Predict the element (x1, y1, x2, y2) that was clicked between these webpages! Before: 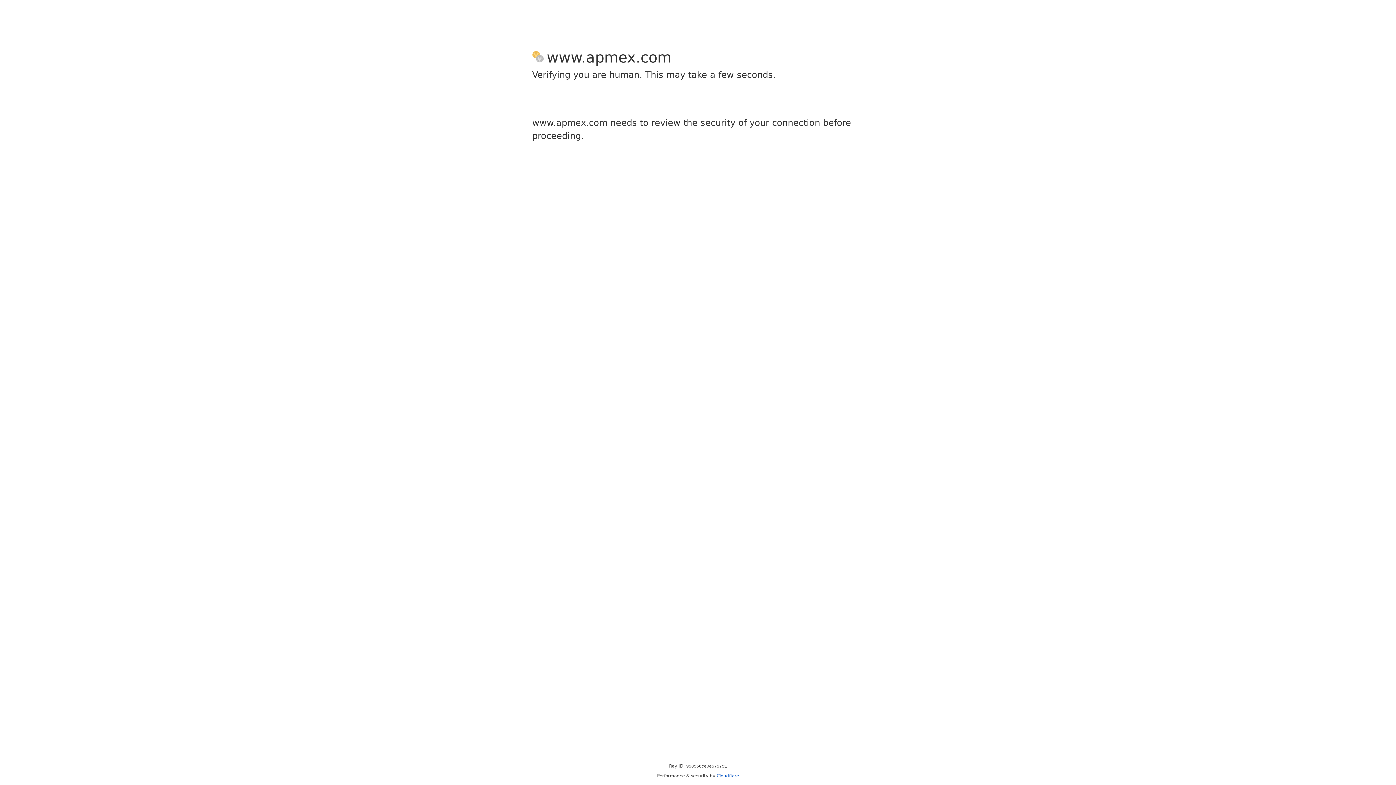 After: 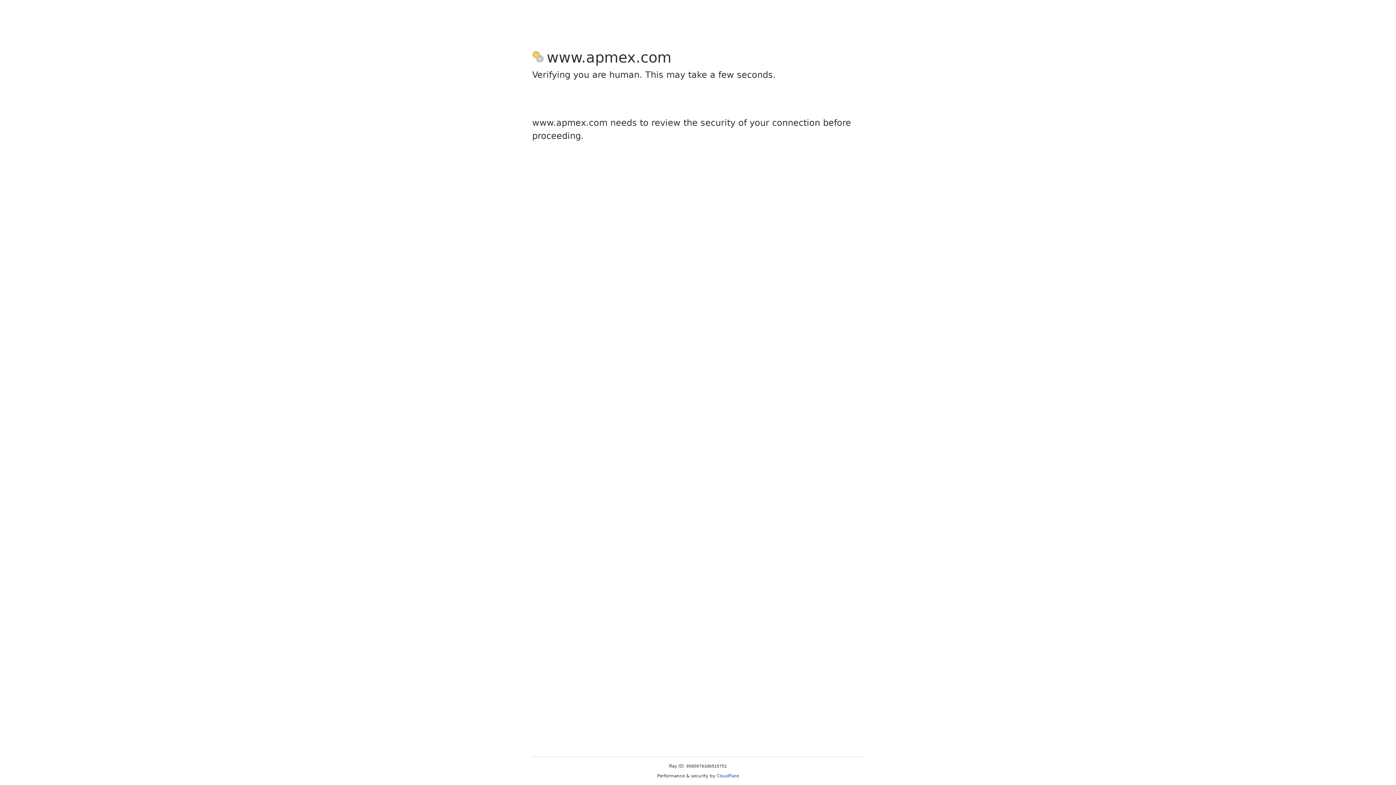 Action: label: Cloudflare bbox: (716, 773, 739, 778)